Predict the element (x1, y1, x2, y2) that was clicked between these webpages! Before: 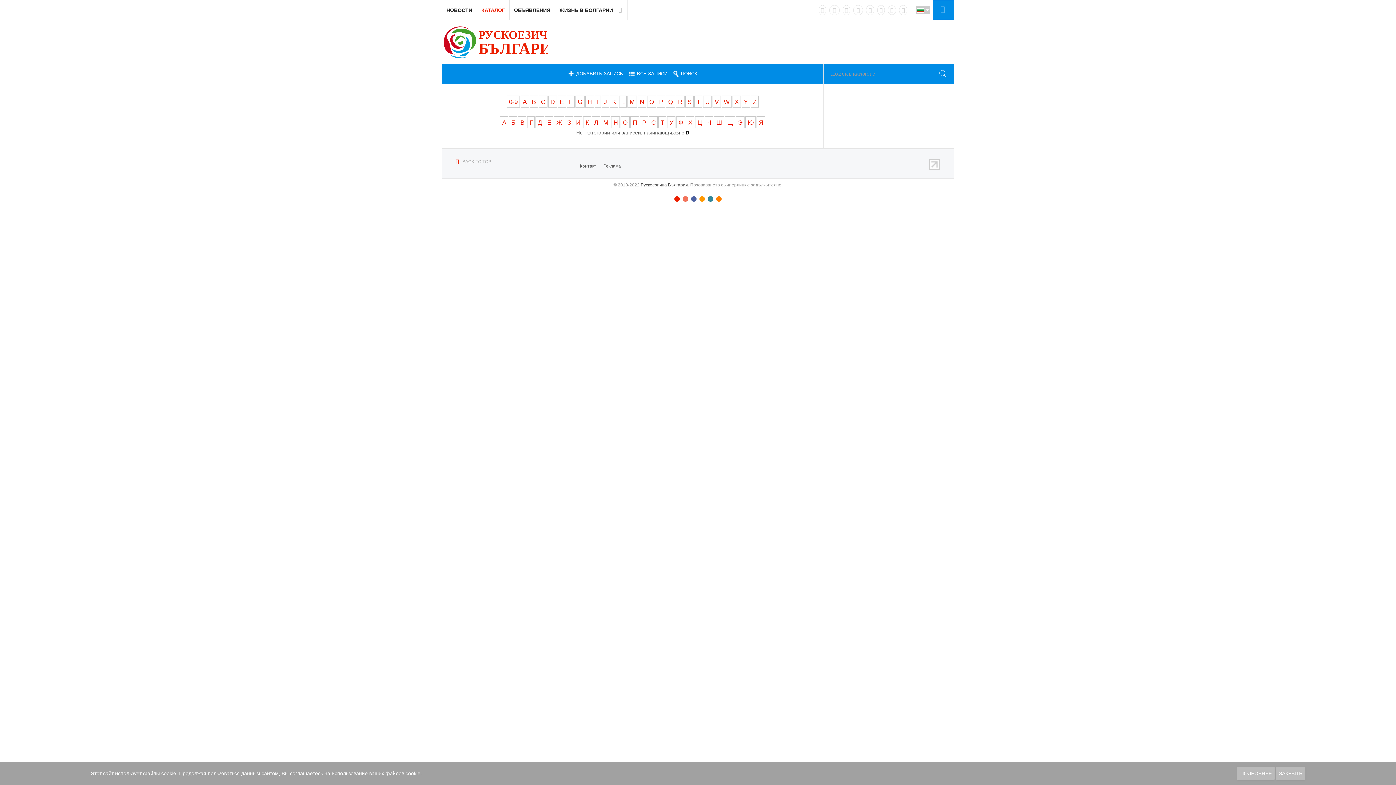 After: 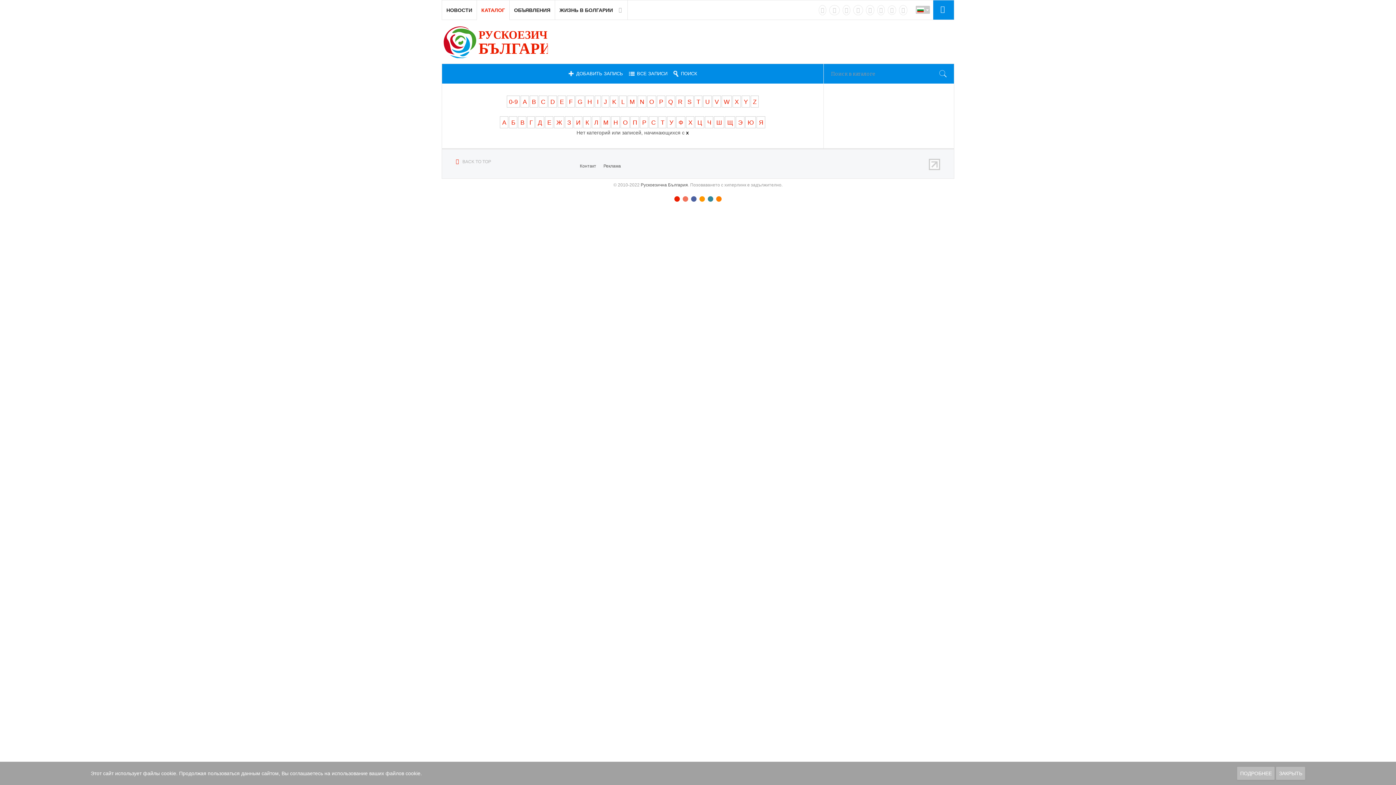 Action: label: Х bbox: (686, 116, 694, 128)